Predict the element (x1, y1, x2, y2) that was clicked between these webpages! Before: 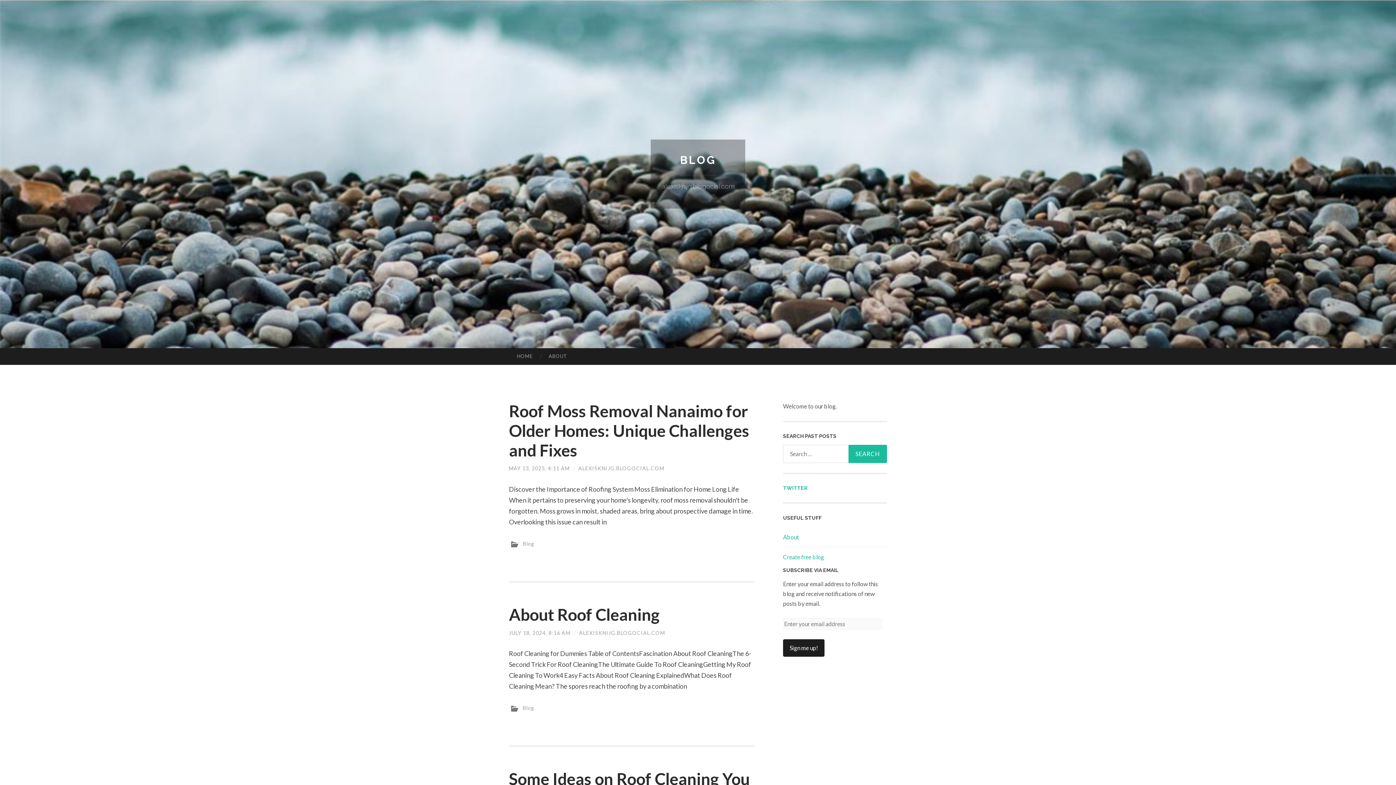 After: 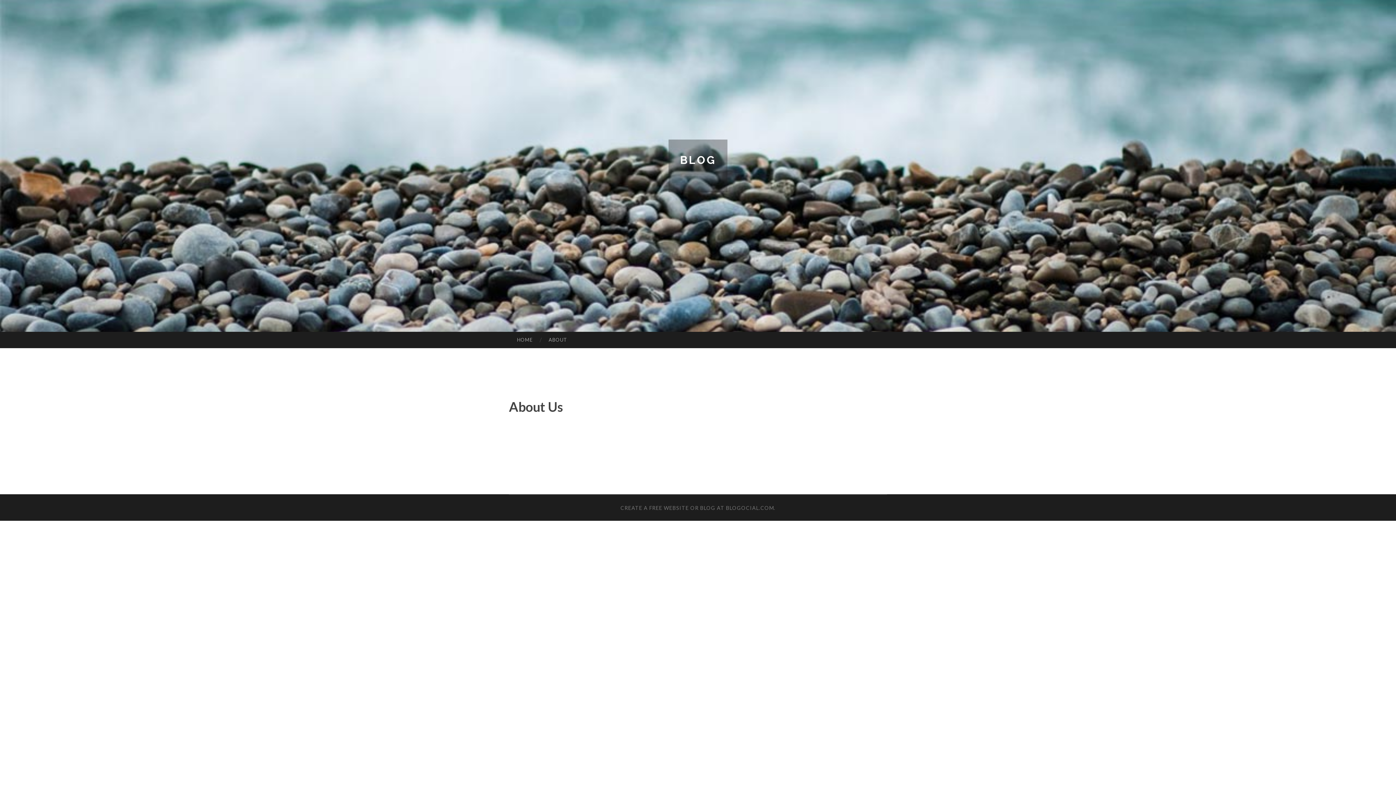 Action: bbox: (540, 348, 575, 364) label: ABOUT